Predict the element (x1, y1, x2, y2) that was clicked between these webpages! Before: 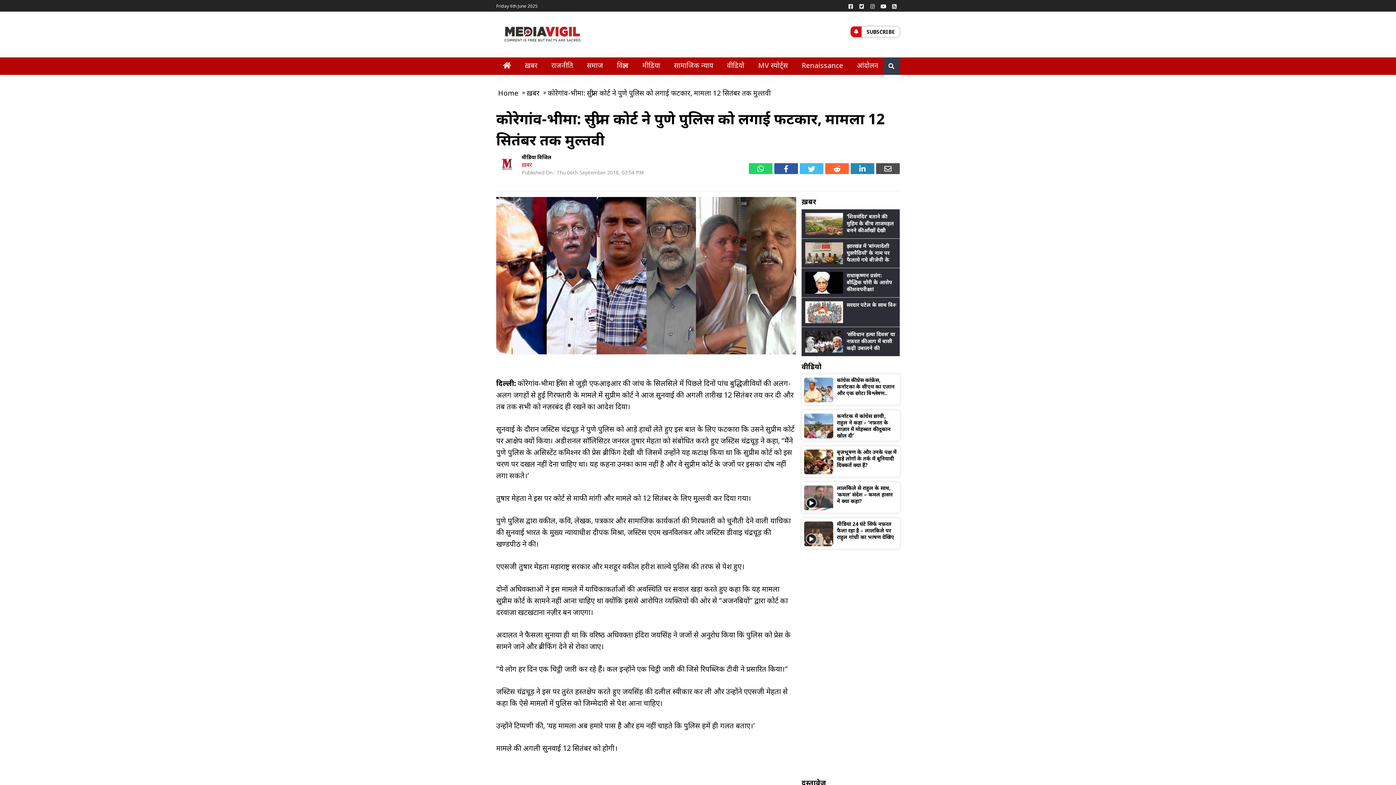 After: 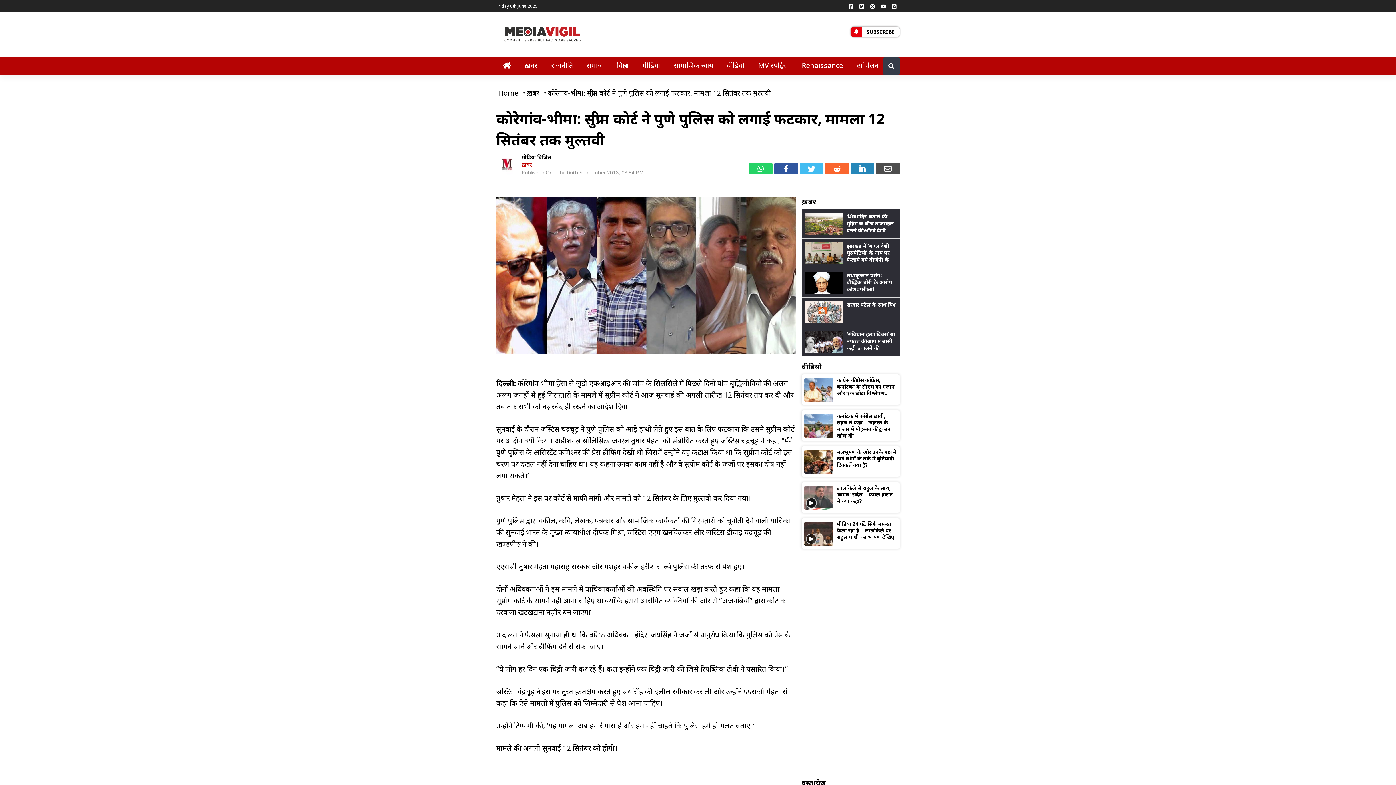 Action: bbox: (889, 0, 900, 11)